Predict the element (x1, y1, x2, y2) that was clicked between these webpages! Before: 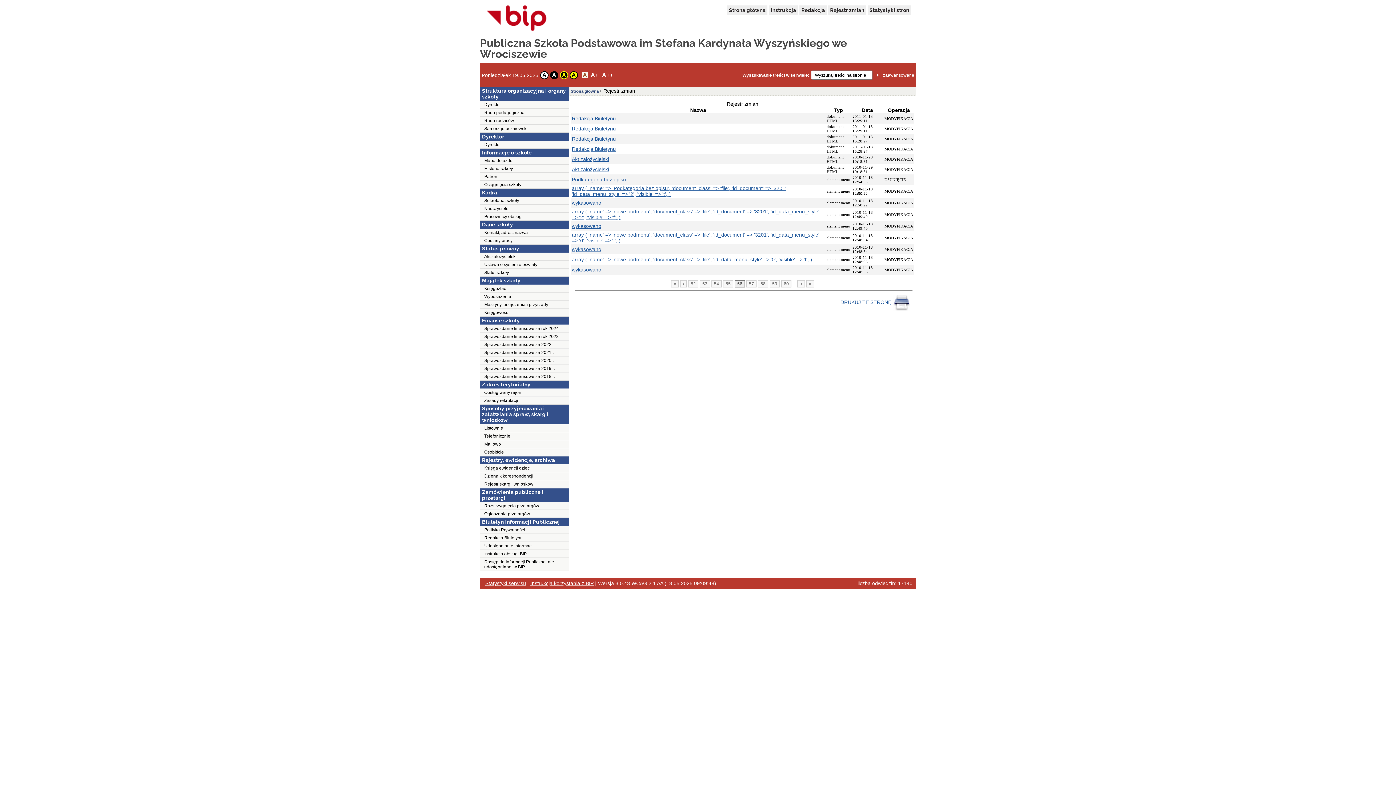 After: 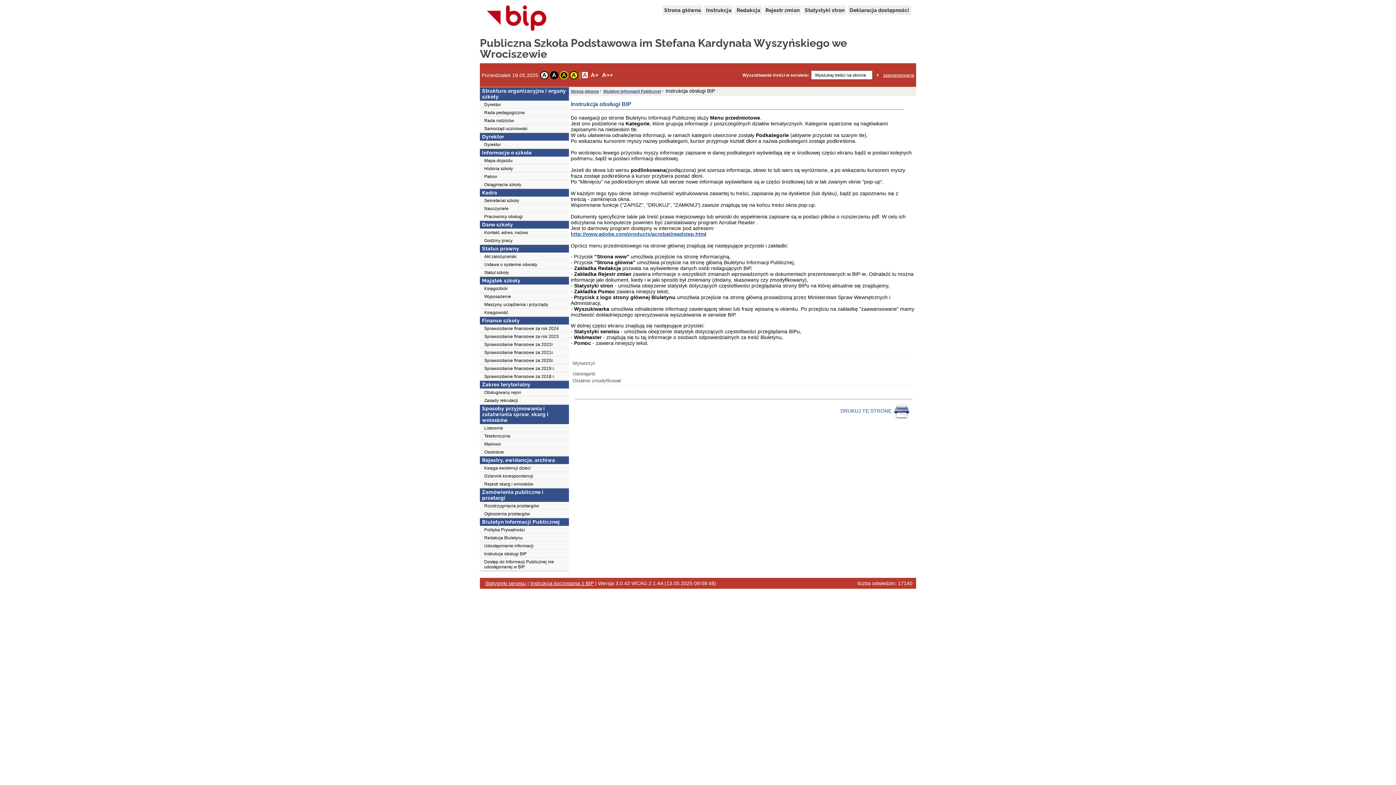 Action: label: Instrukcja obsługi BIP bbox: (480, 550, 569, 558)